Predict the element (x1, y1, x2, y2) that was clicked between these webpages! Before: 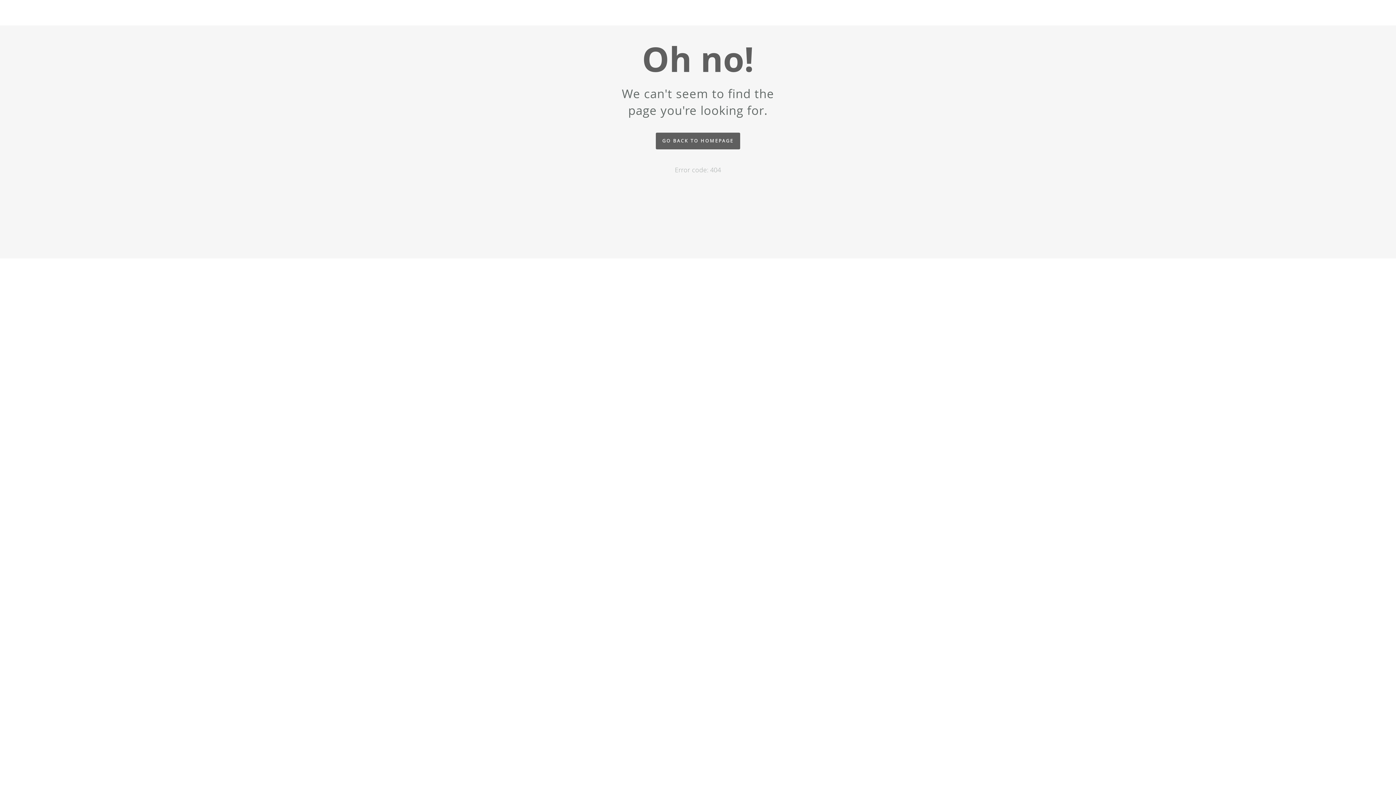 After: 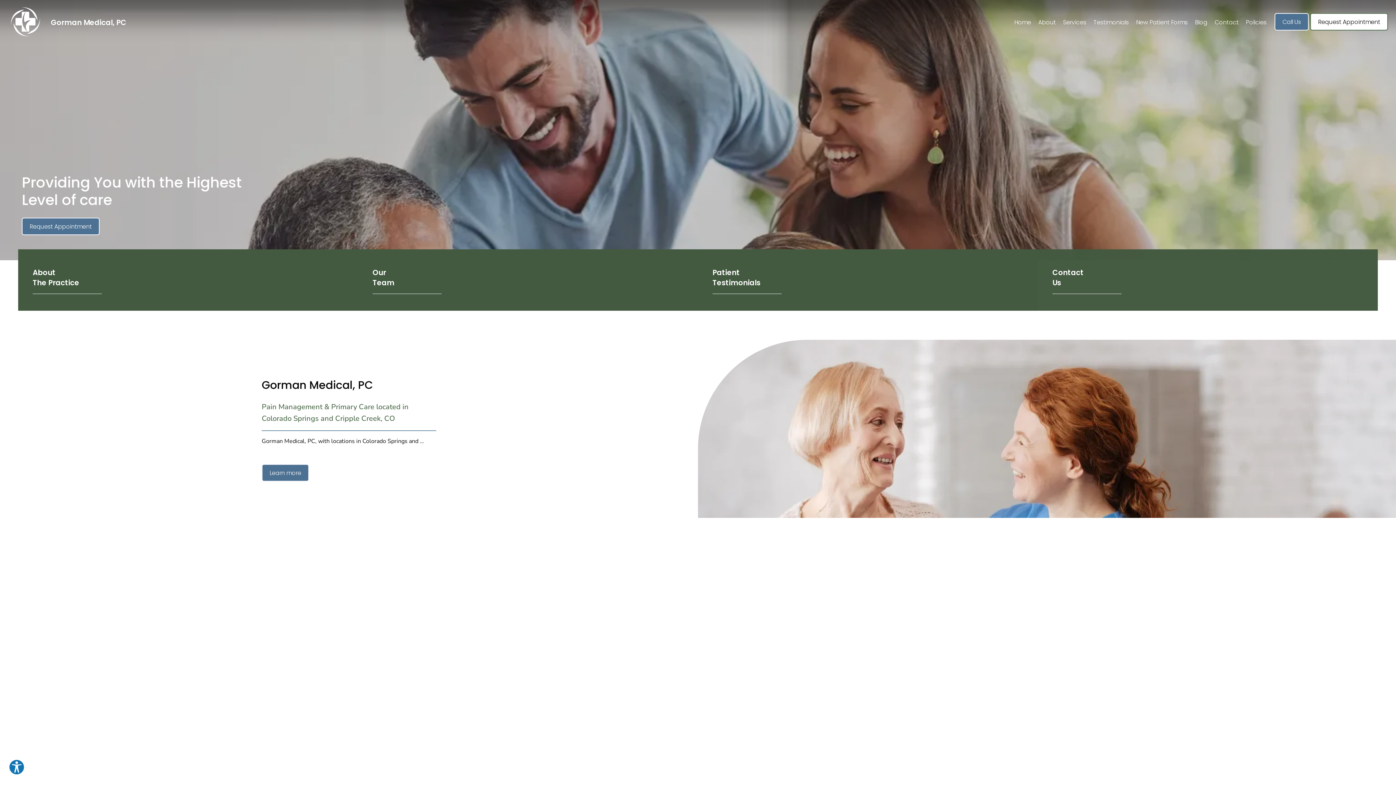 Action: label: GO BACK TO HOMEPAGE bbox: (656, 132, 740, 149)